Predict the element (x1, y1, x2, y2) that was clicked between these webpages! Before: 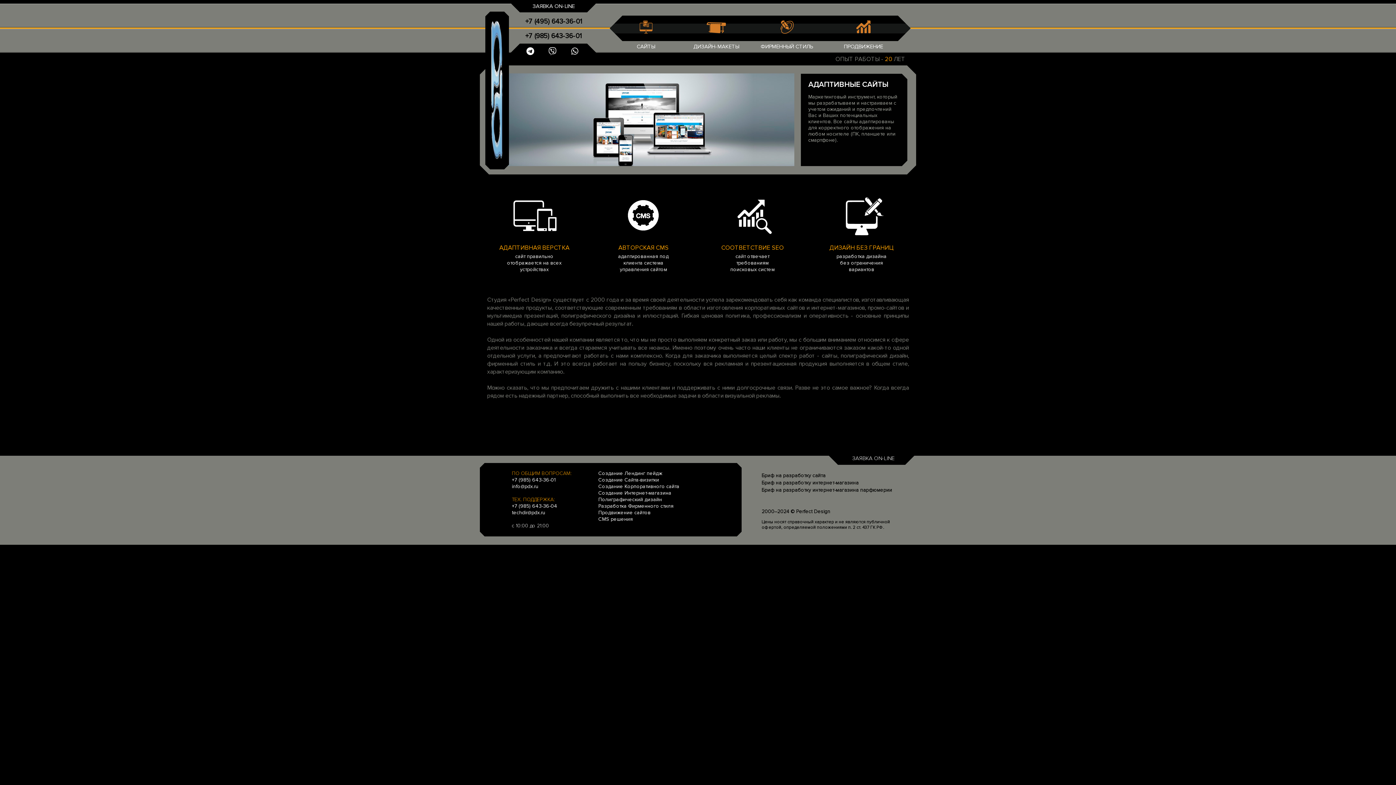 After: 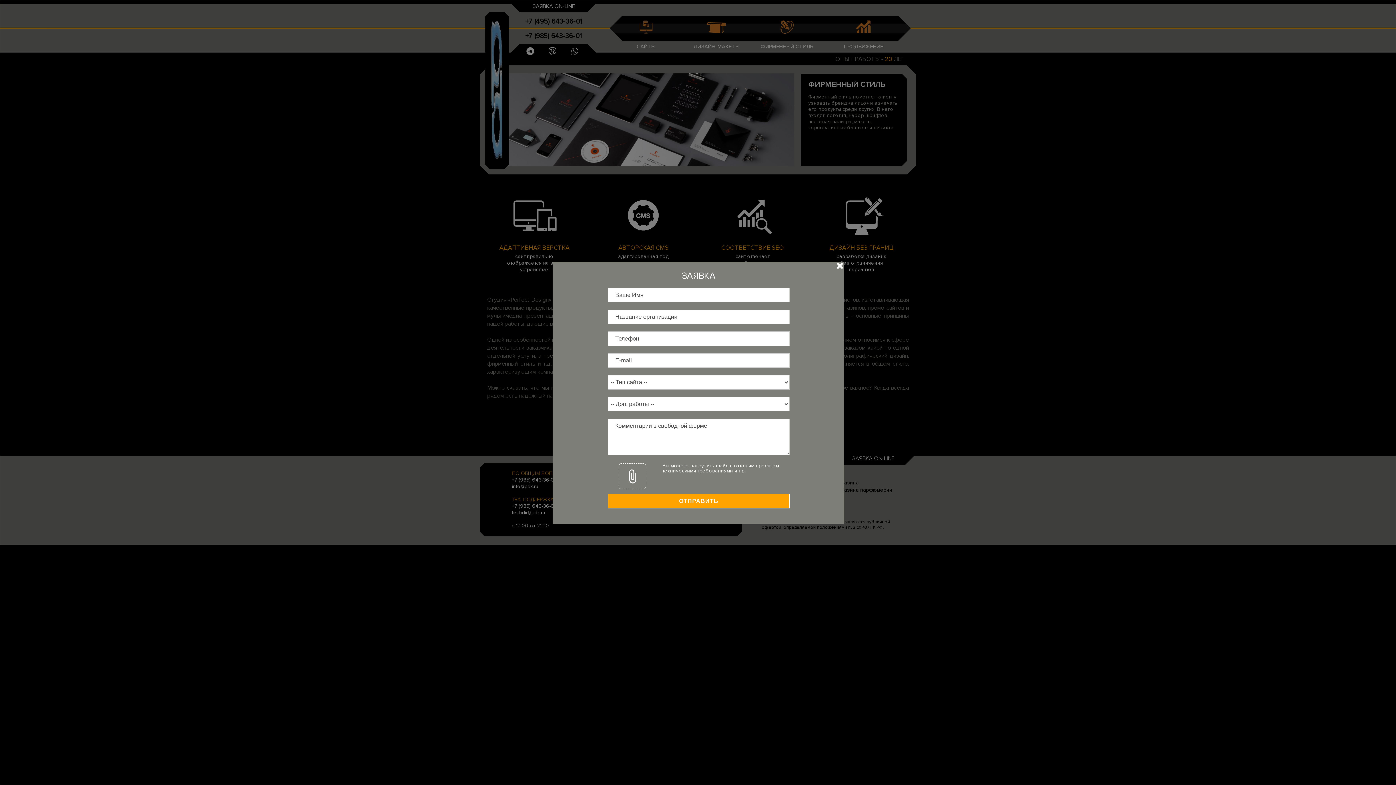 Action: bbox: (852, 456, 894, 461) label: ЗАЯВКА ON-LINE